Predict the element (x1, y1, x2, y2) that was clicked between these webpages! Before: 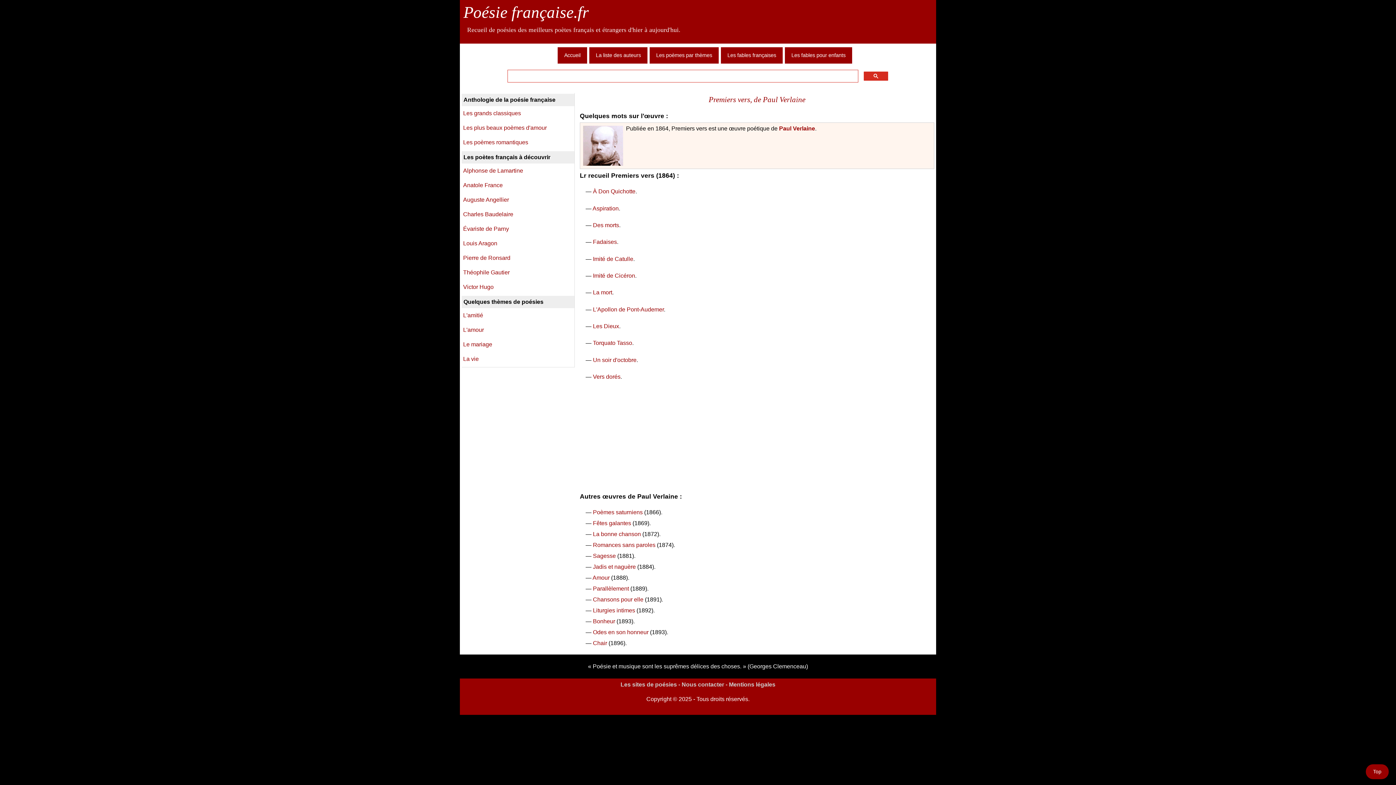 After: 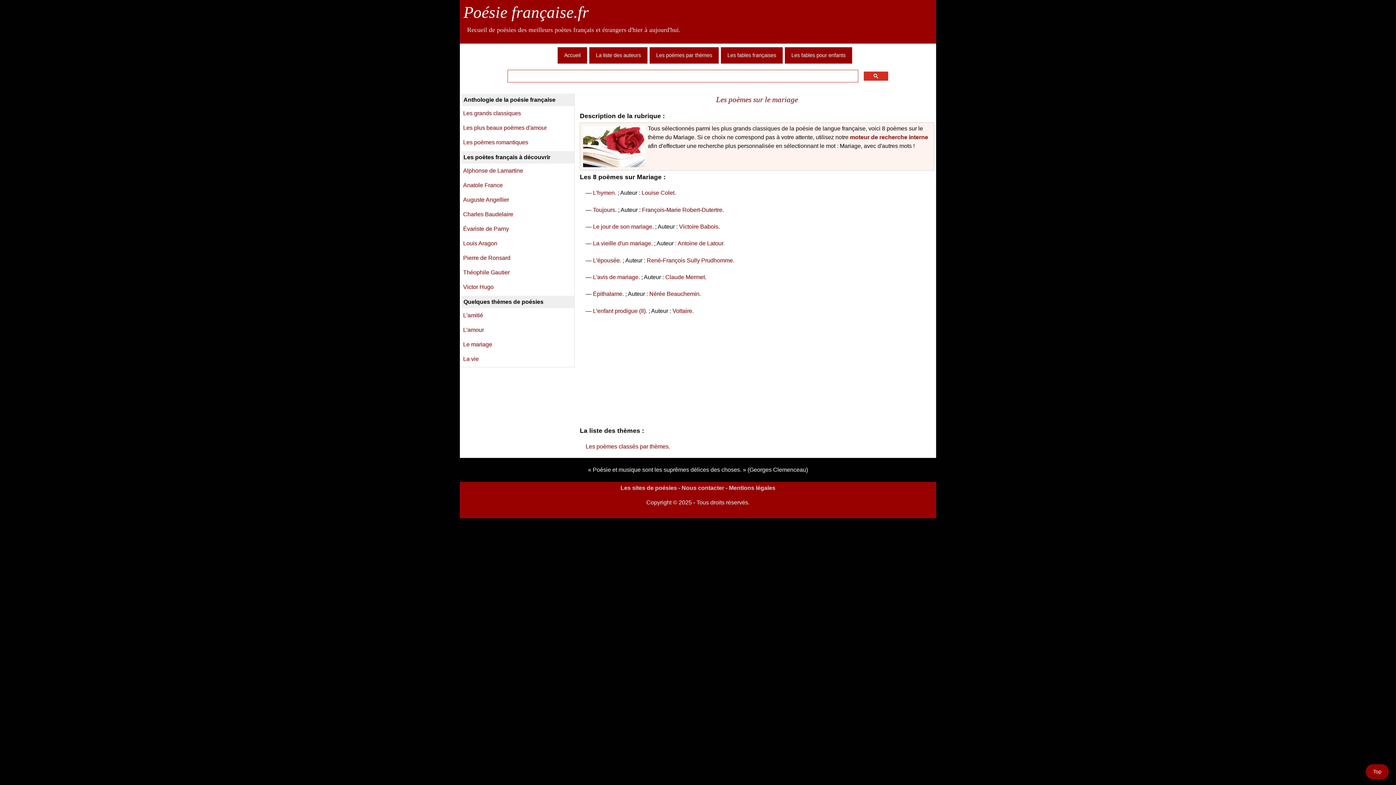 Action: bbox: (461, 338, 574, 352) label: Le mariage